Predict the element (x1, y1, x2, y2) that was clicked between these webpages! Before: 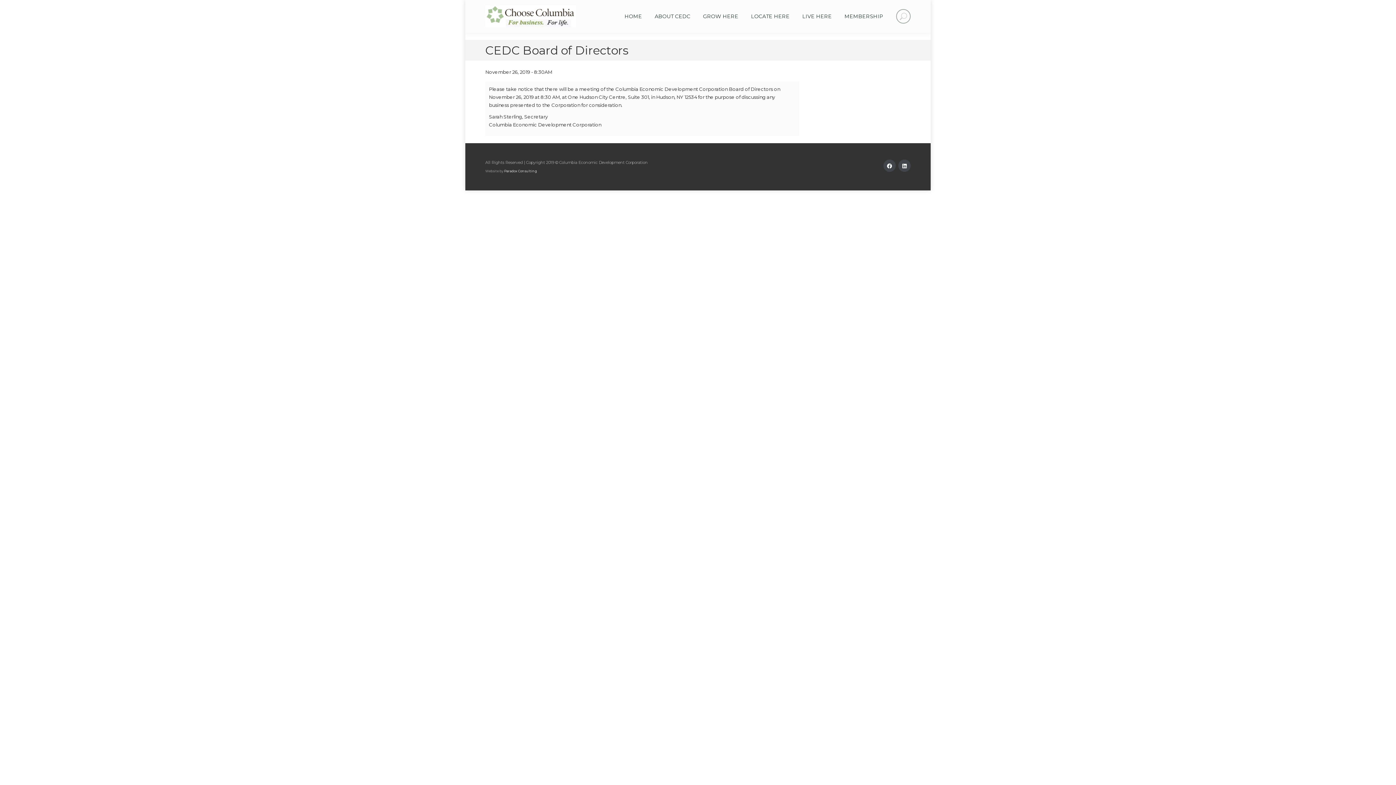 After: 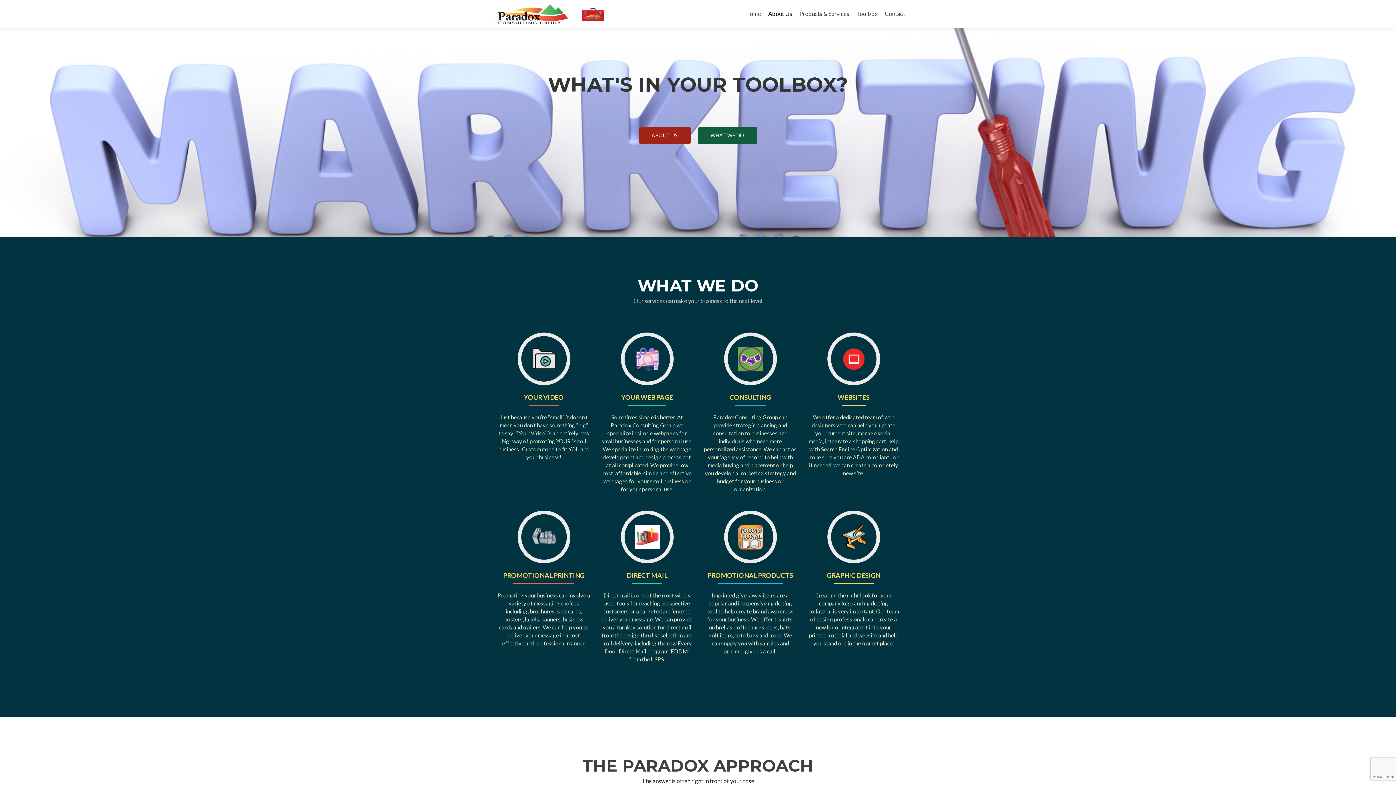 Action: bbox: (504, 169, 537, 173) label: Paradox Consulting